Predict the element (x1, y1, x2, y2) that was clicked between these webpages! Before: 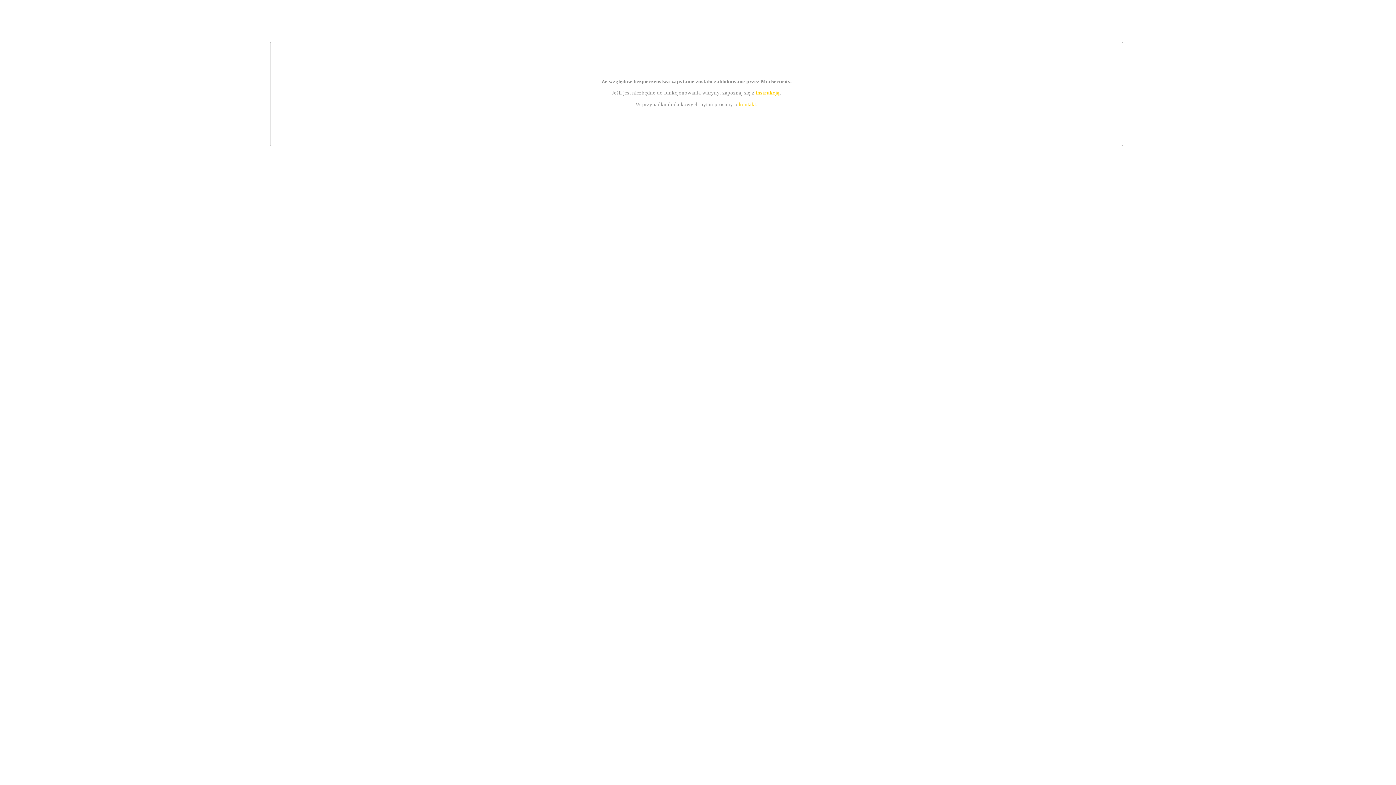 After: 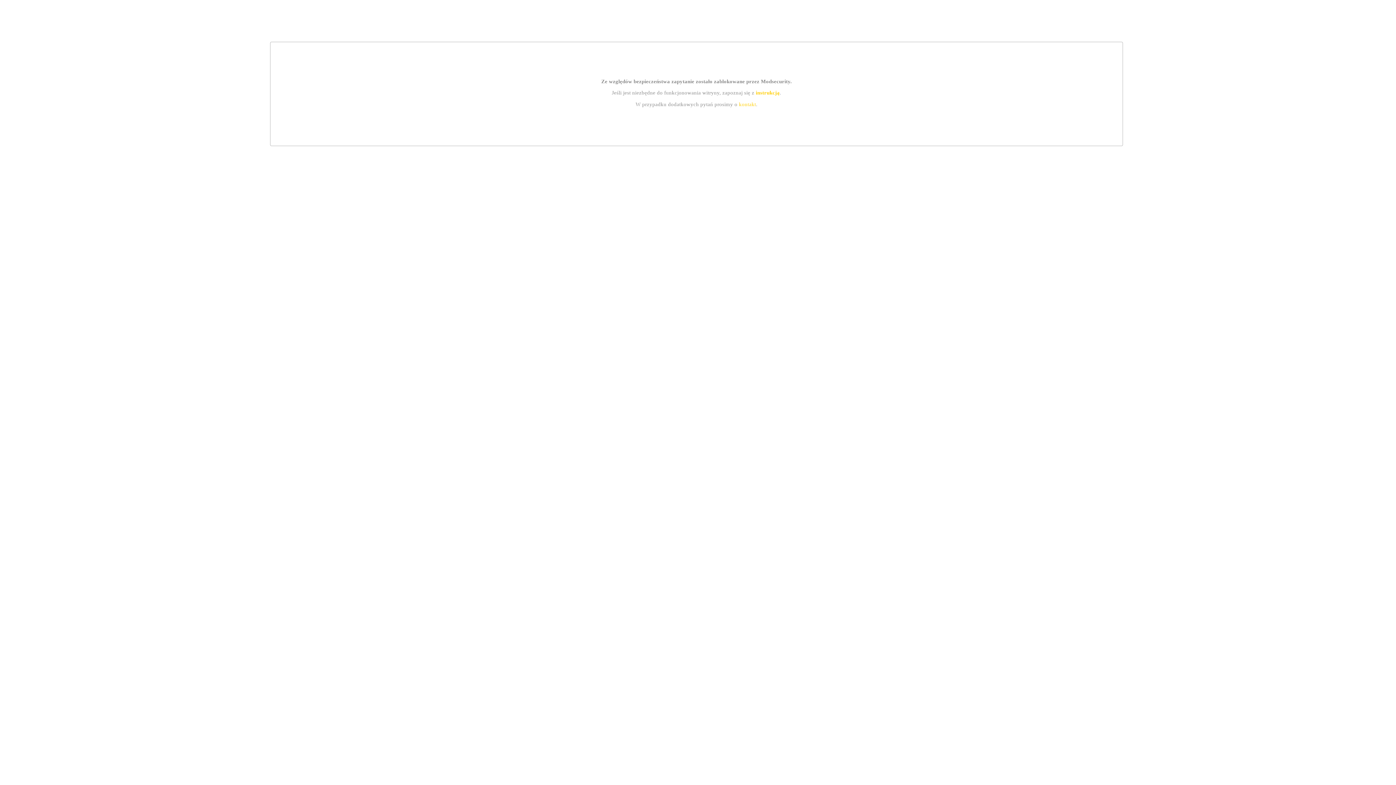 Action: label: kontakt bbox: (739, 101, 756, 107)